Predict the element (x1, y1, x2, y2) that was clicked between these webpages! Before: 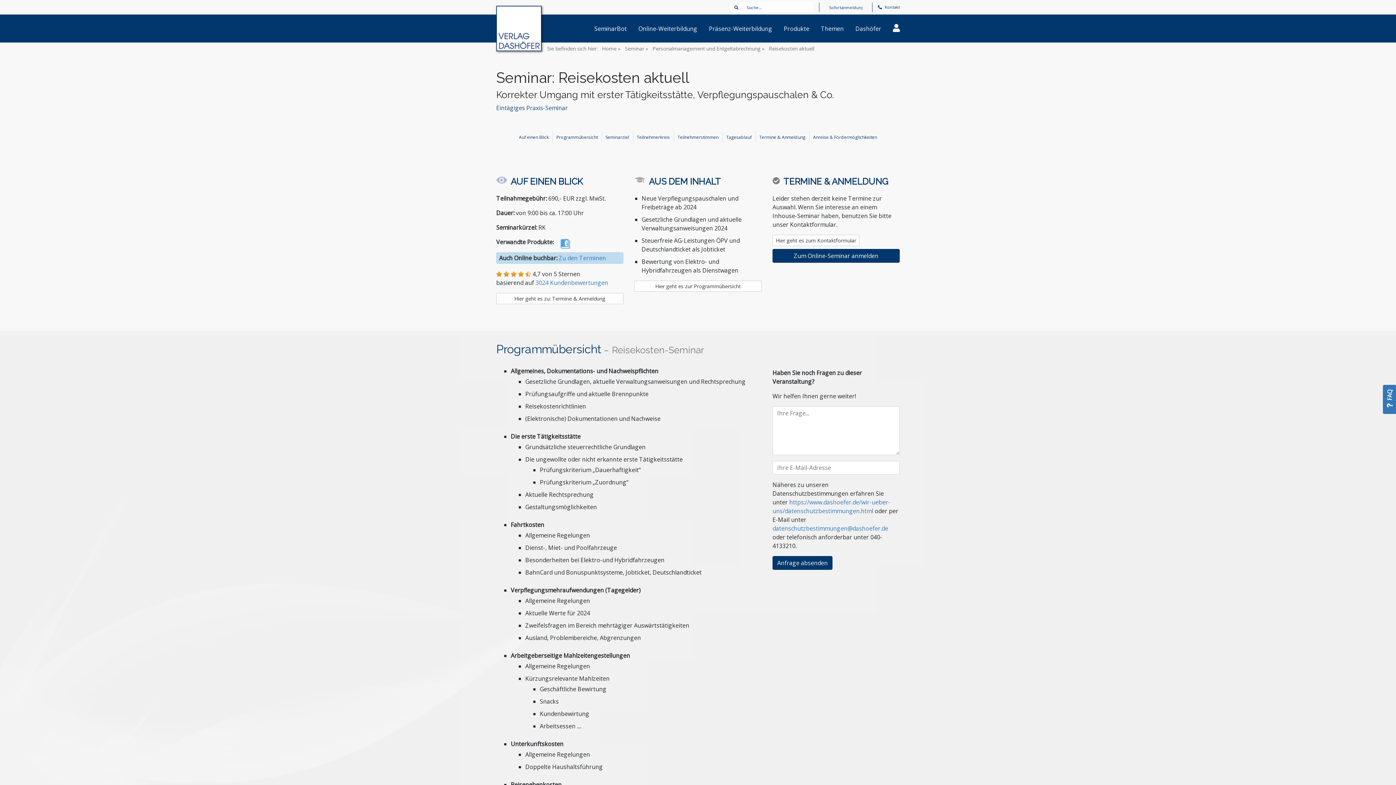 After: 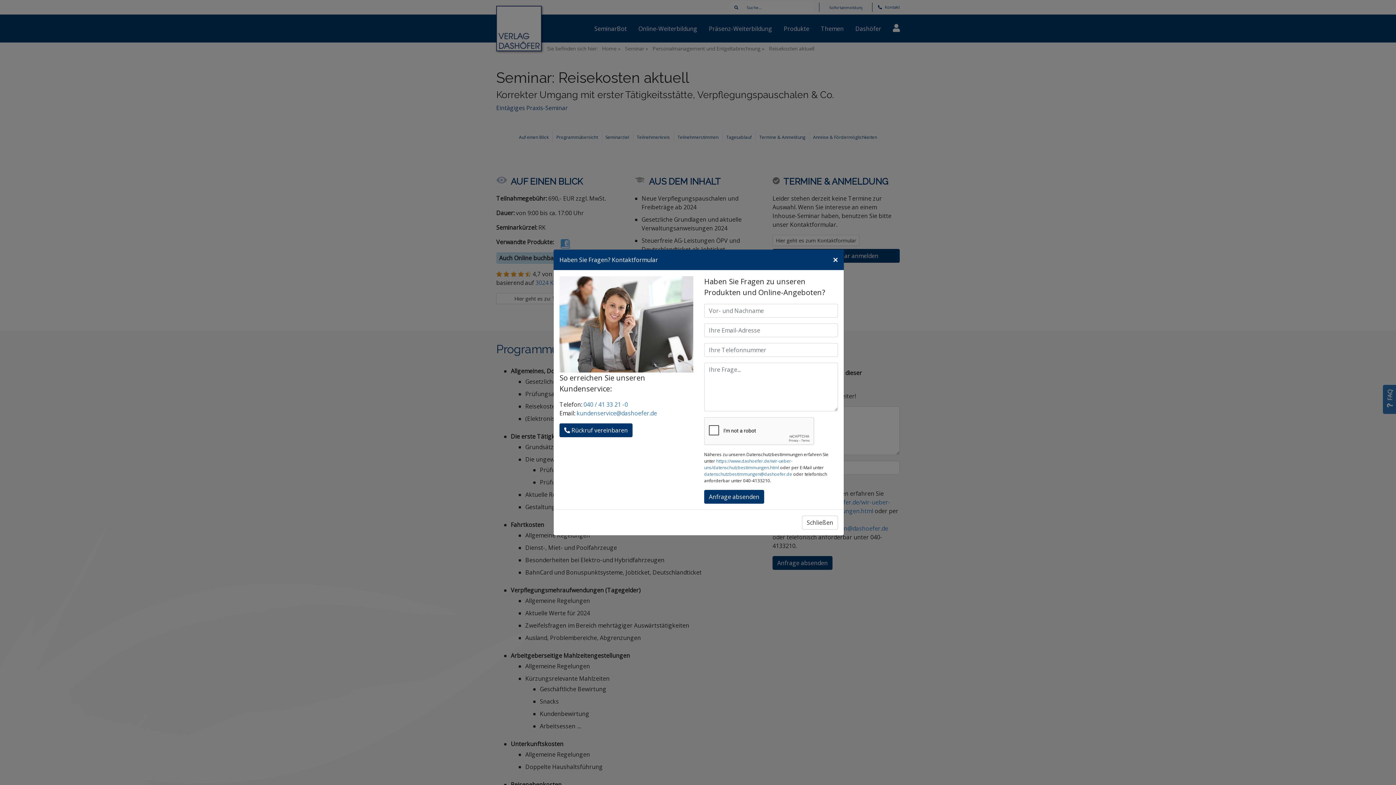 Action: bbox: (878, 4, 900, 9) label:  Kontakt